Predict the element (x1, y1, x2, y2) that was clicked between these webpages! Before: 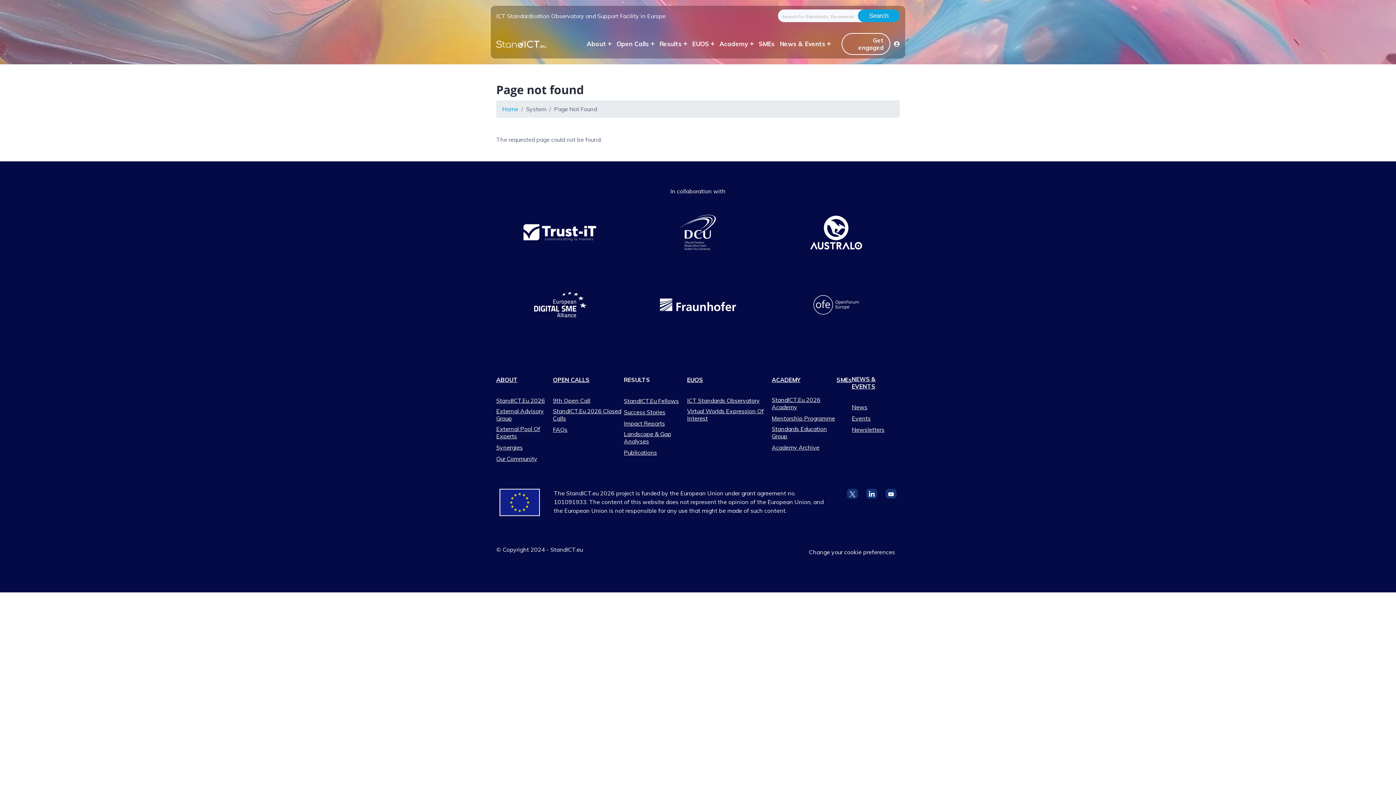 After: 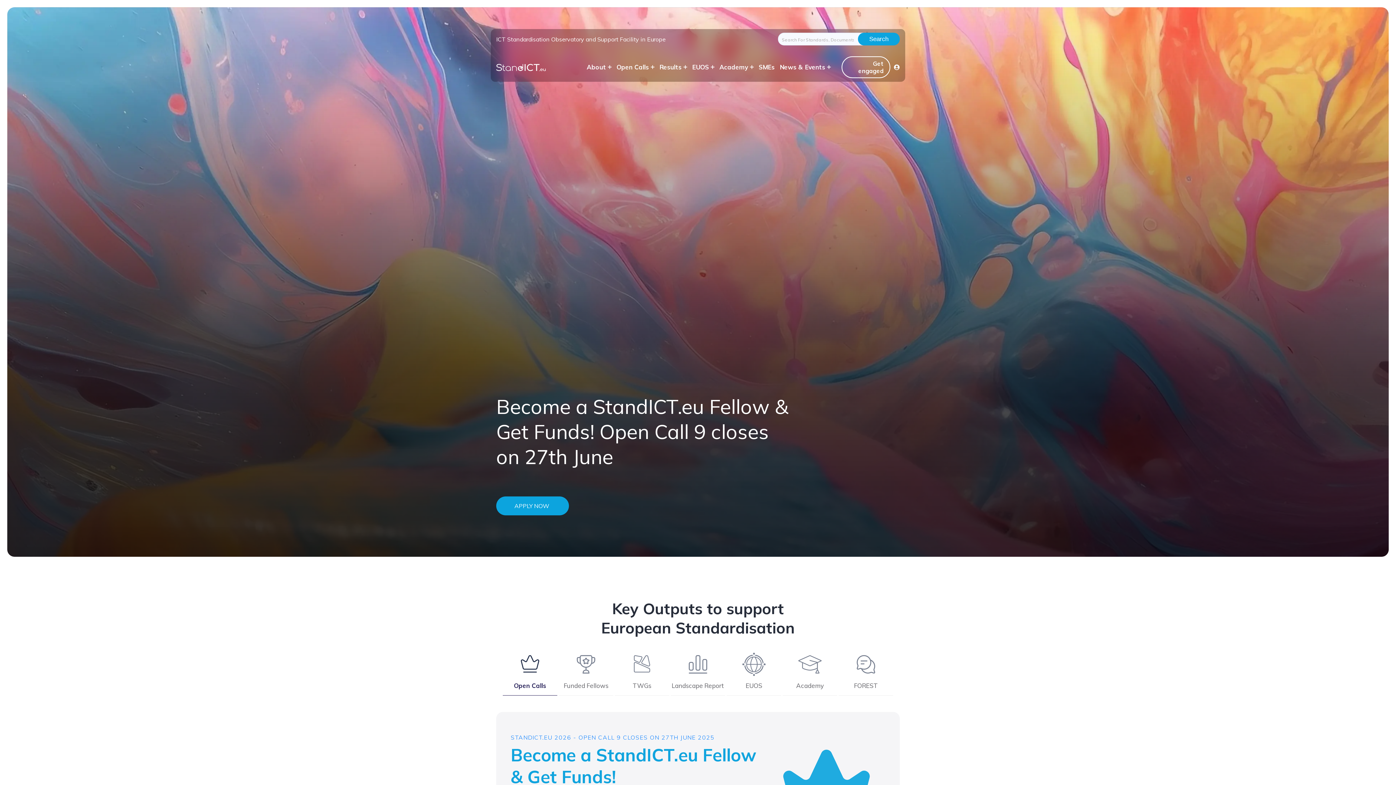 Action: bbox: (496, 39, 545, 48)